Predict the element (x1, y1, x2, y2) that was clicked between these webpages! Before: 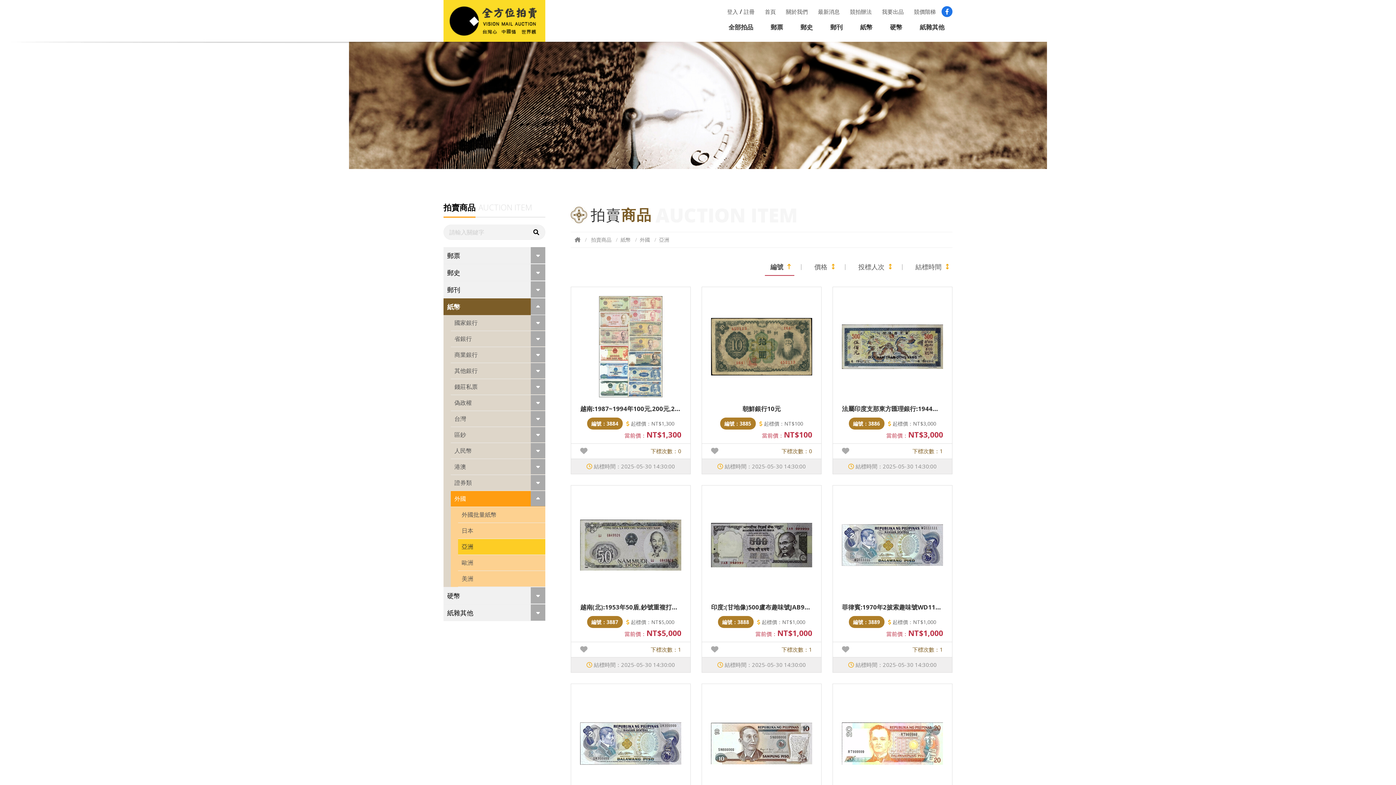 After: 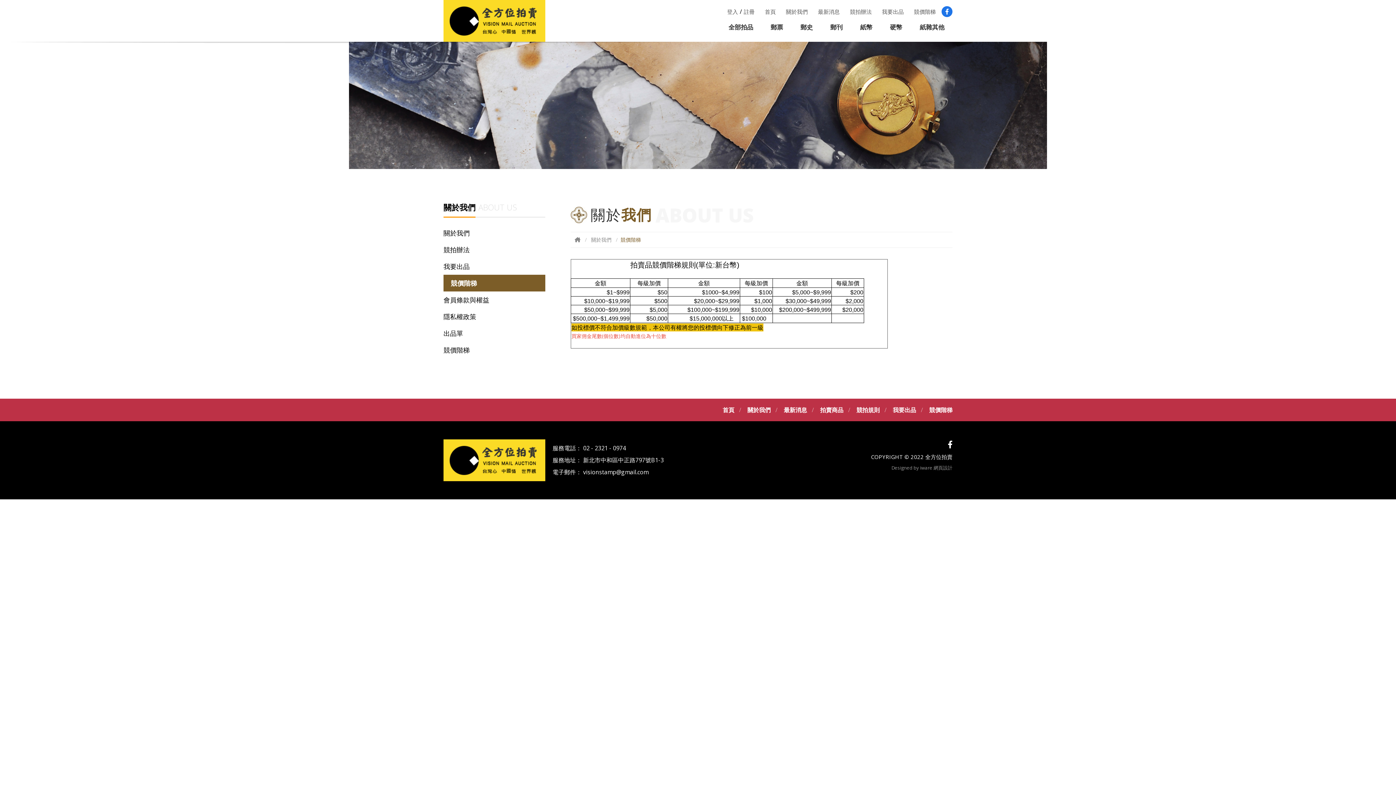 Action: label: 競價階梯 bbox: (914, 8, 936, 15)